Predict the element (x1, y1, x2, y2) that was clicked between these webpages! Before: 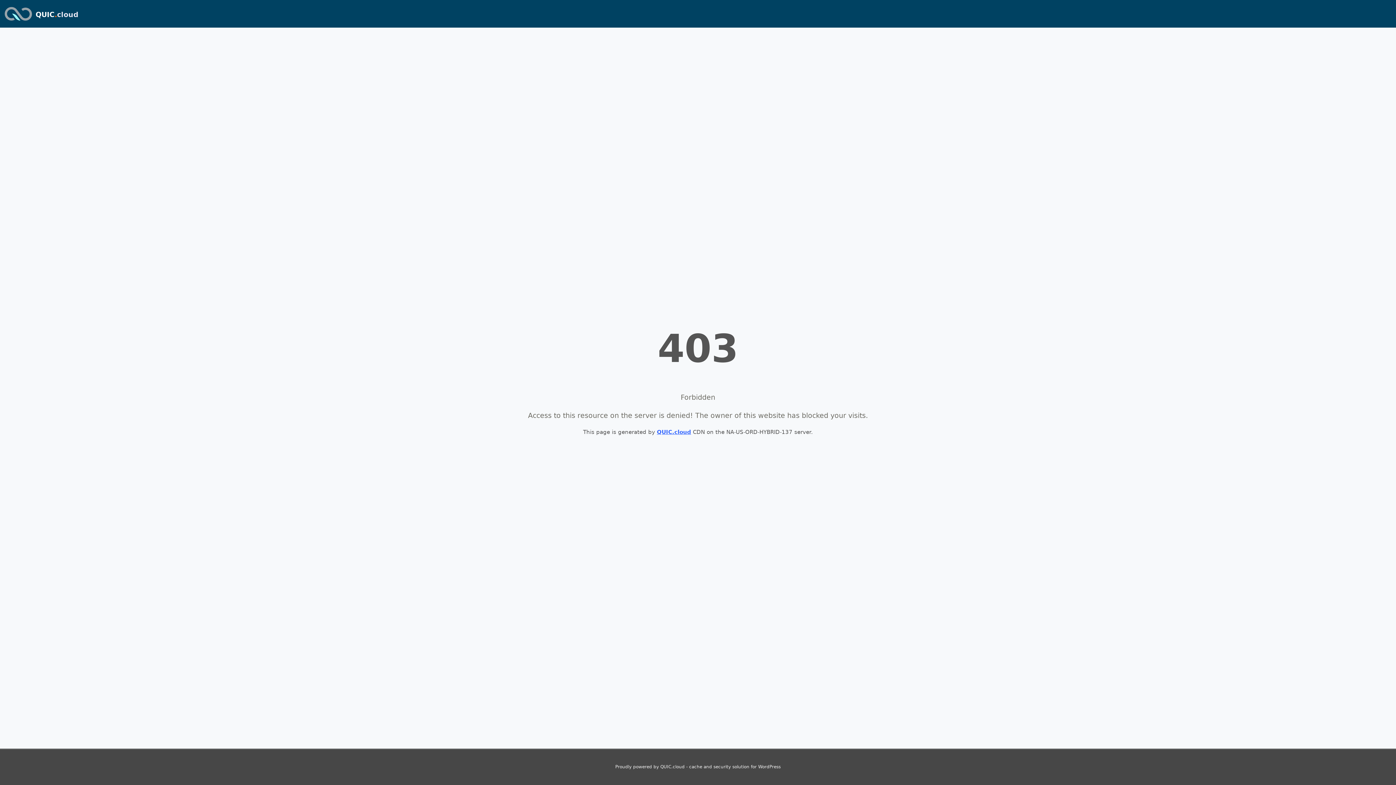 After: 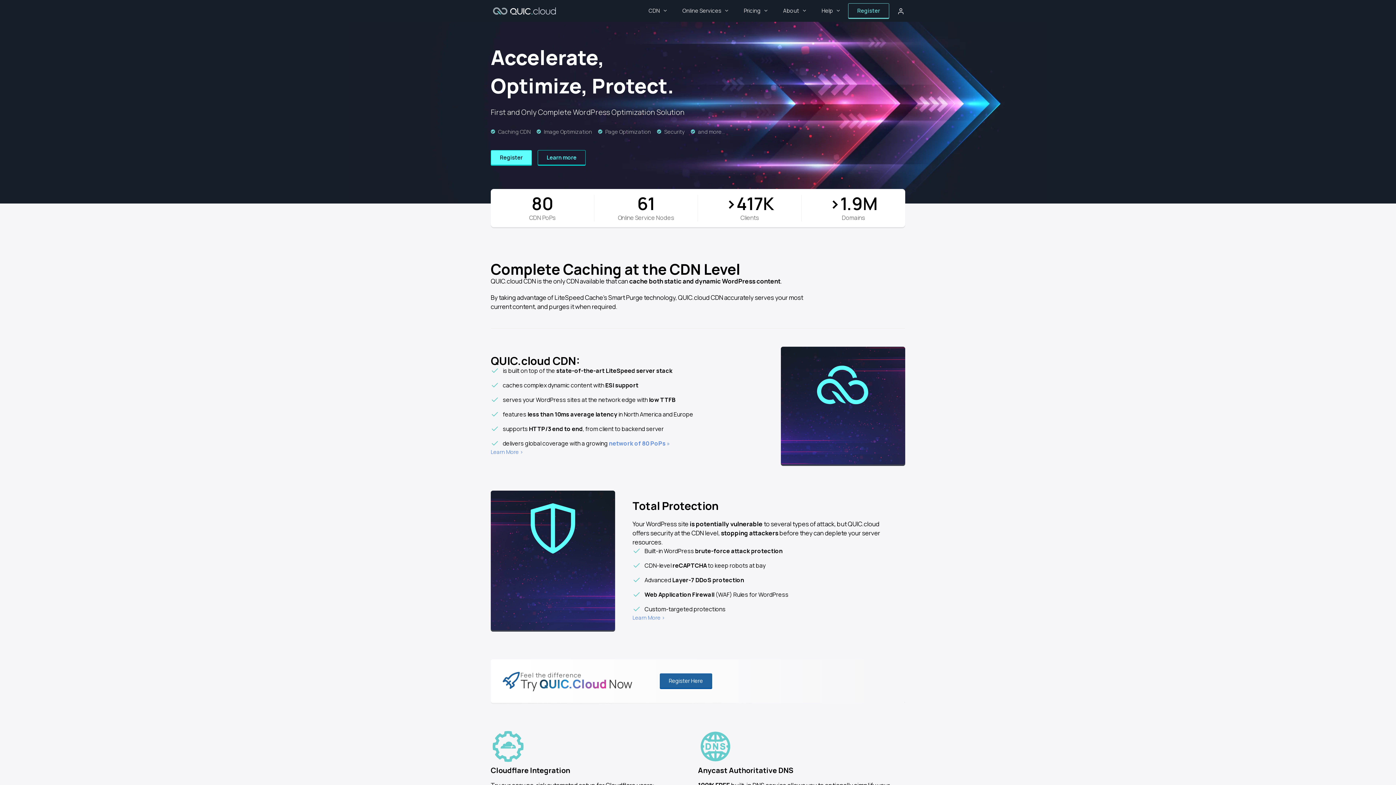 Action: bbox: (2, 2, 33, 24)